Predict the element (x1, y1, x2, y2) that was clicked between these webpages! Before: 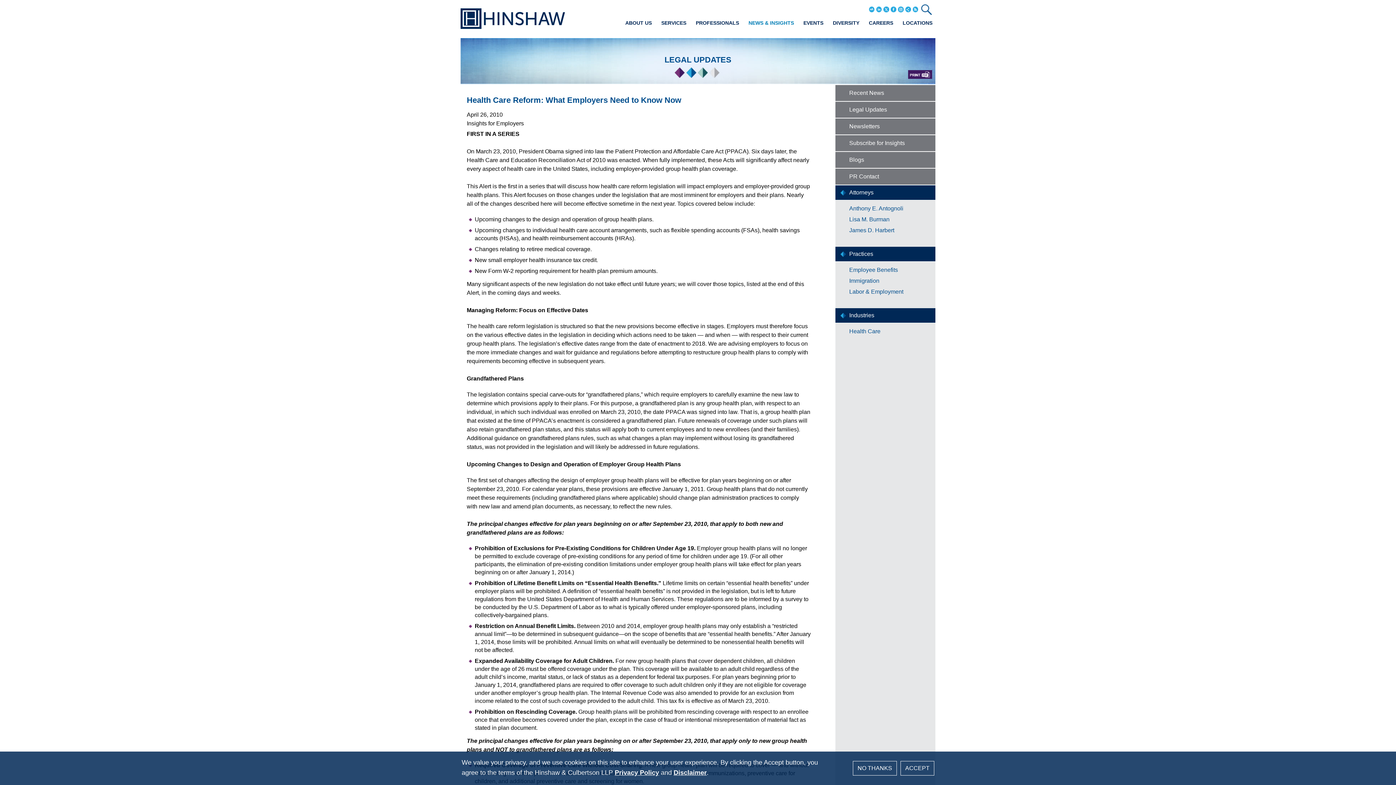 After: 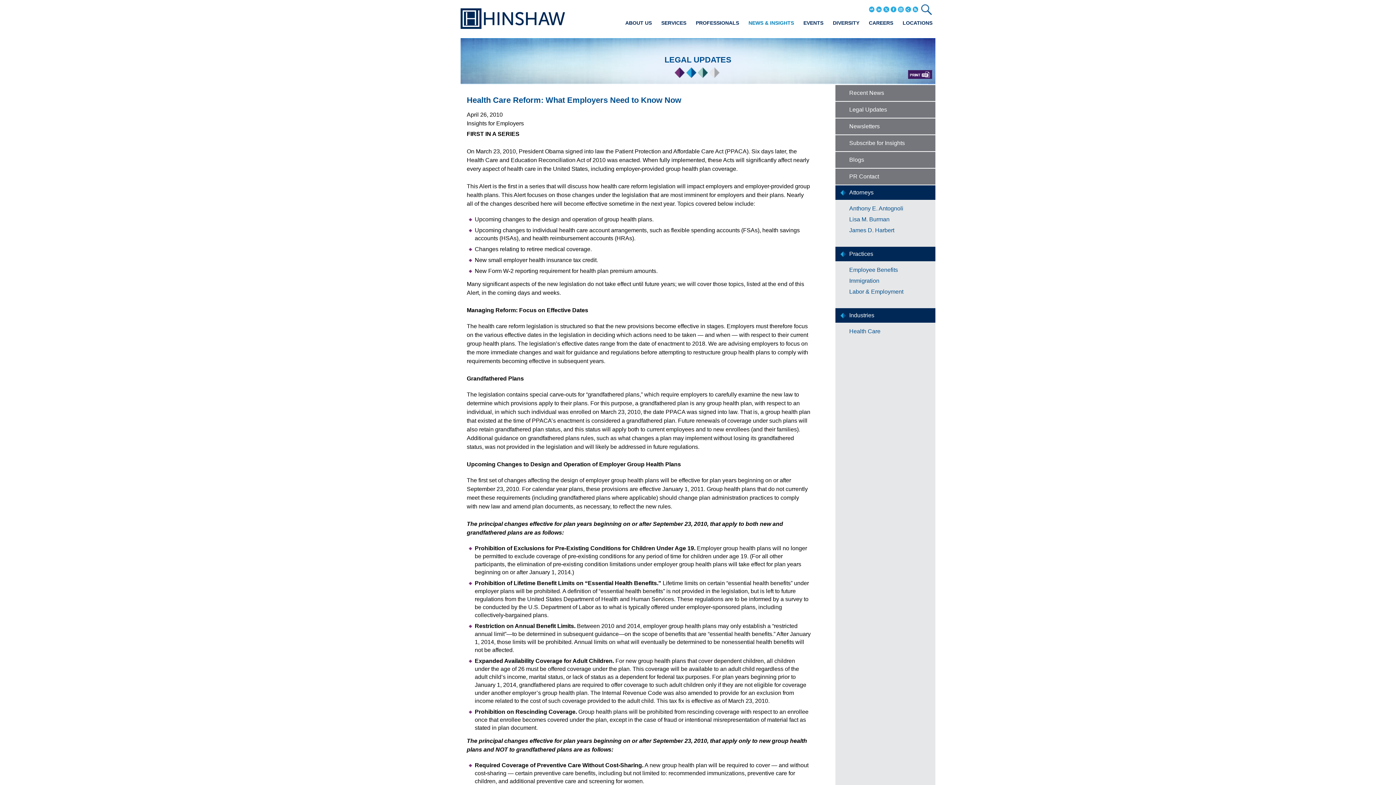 Action: bbox: (853, 761, 897, 776) label: NO THANKS